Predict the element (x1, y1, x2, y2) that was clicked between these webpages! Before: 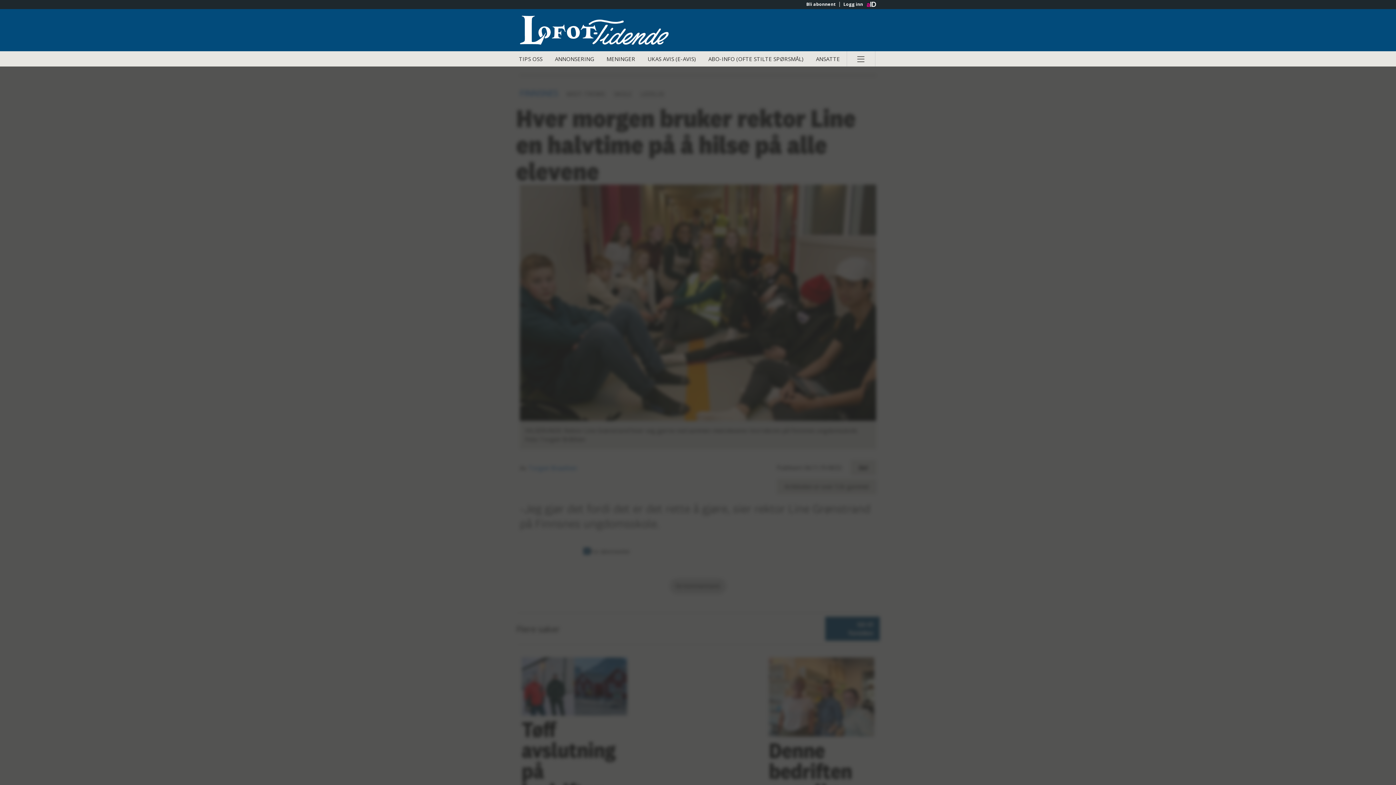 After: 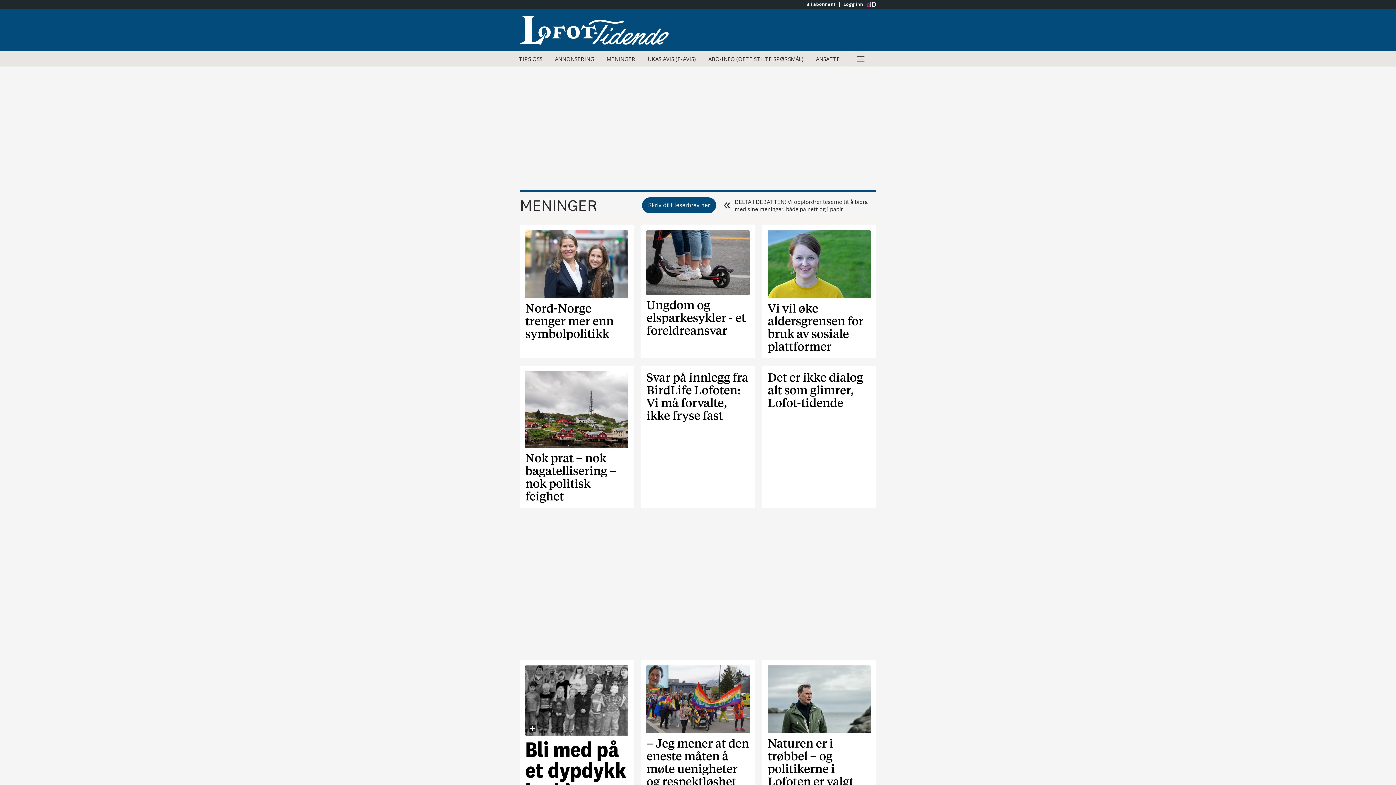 Action: bbox: (601, 51, 640, 66) label: MENINGER